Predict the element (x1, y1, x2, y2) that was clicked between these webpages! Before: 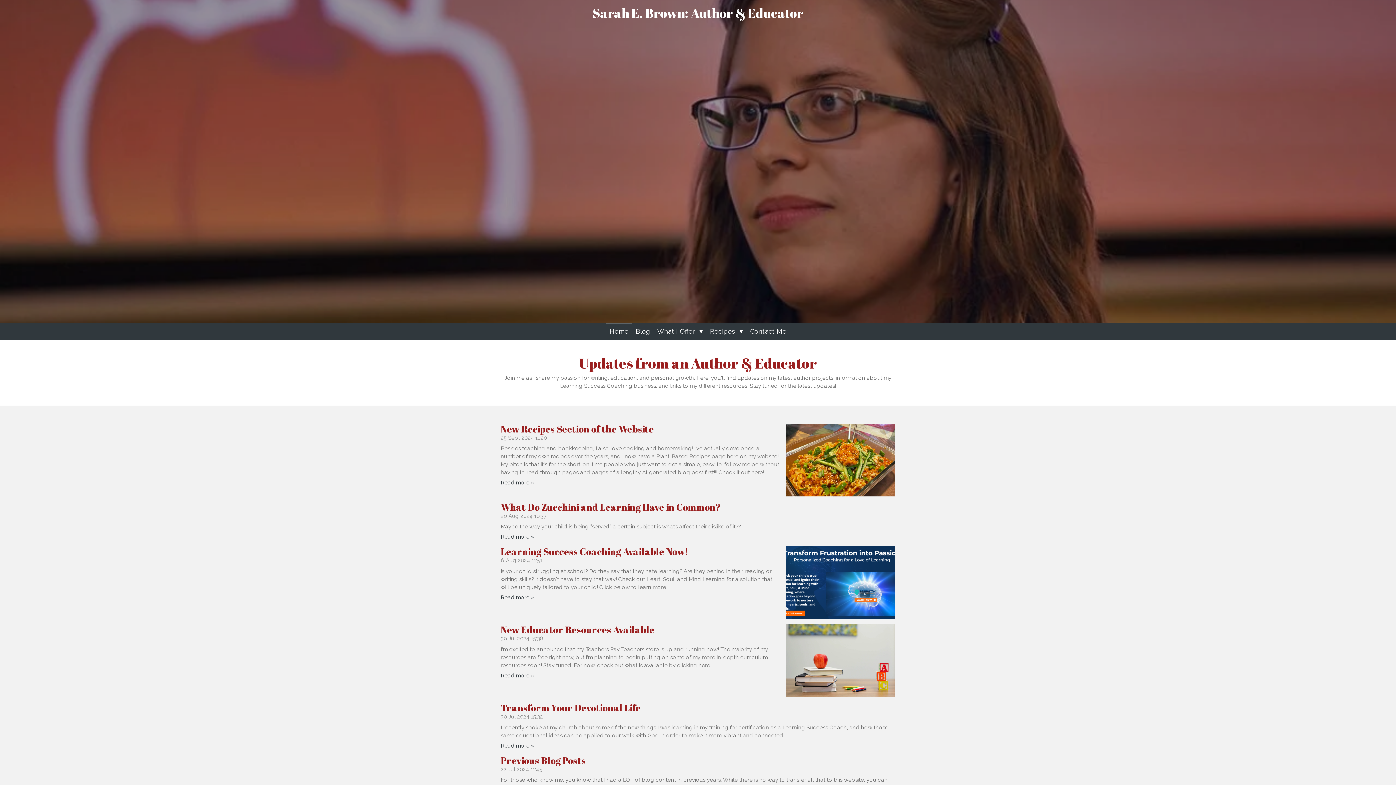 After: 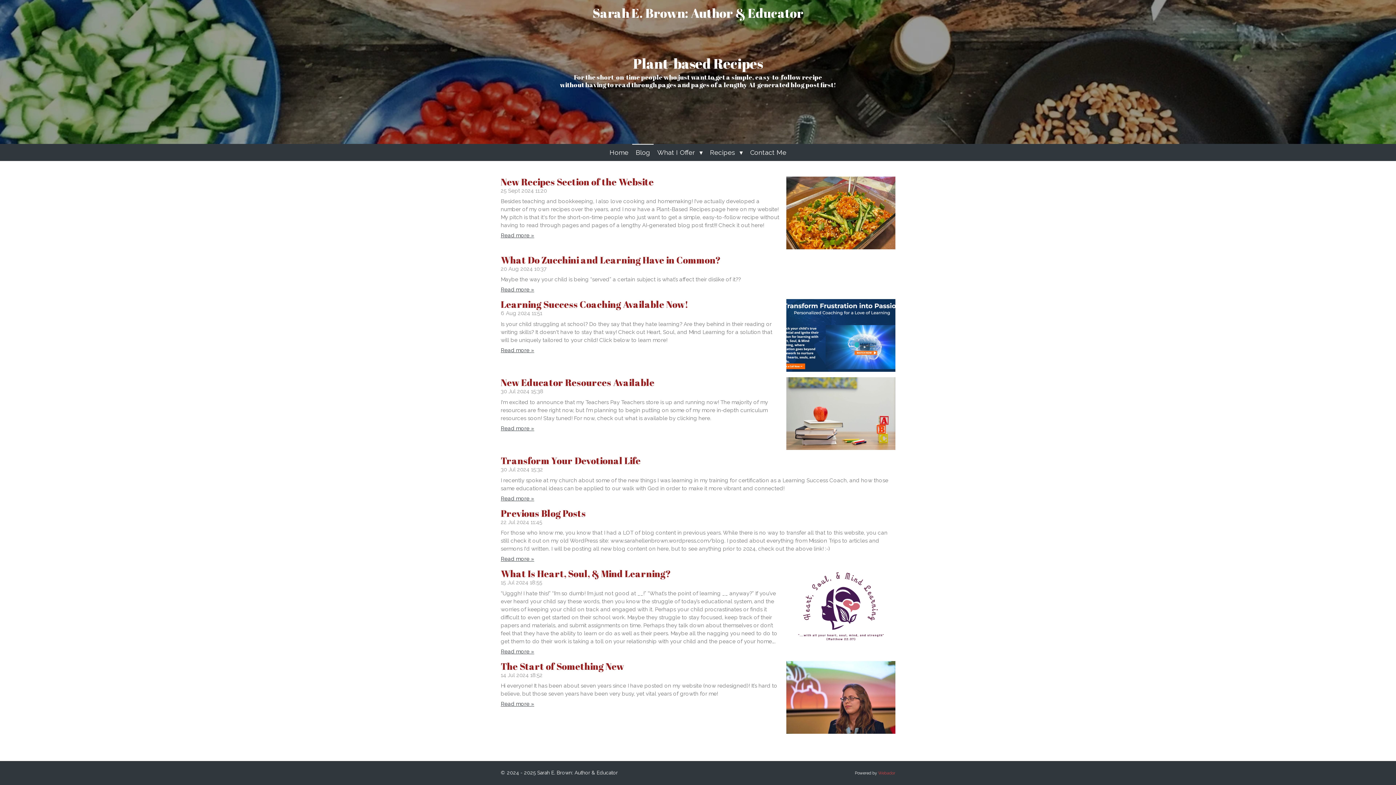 Action: label: Blog bbox: (632, 322, 653, 340)